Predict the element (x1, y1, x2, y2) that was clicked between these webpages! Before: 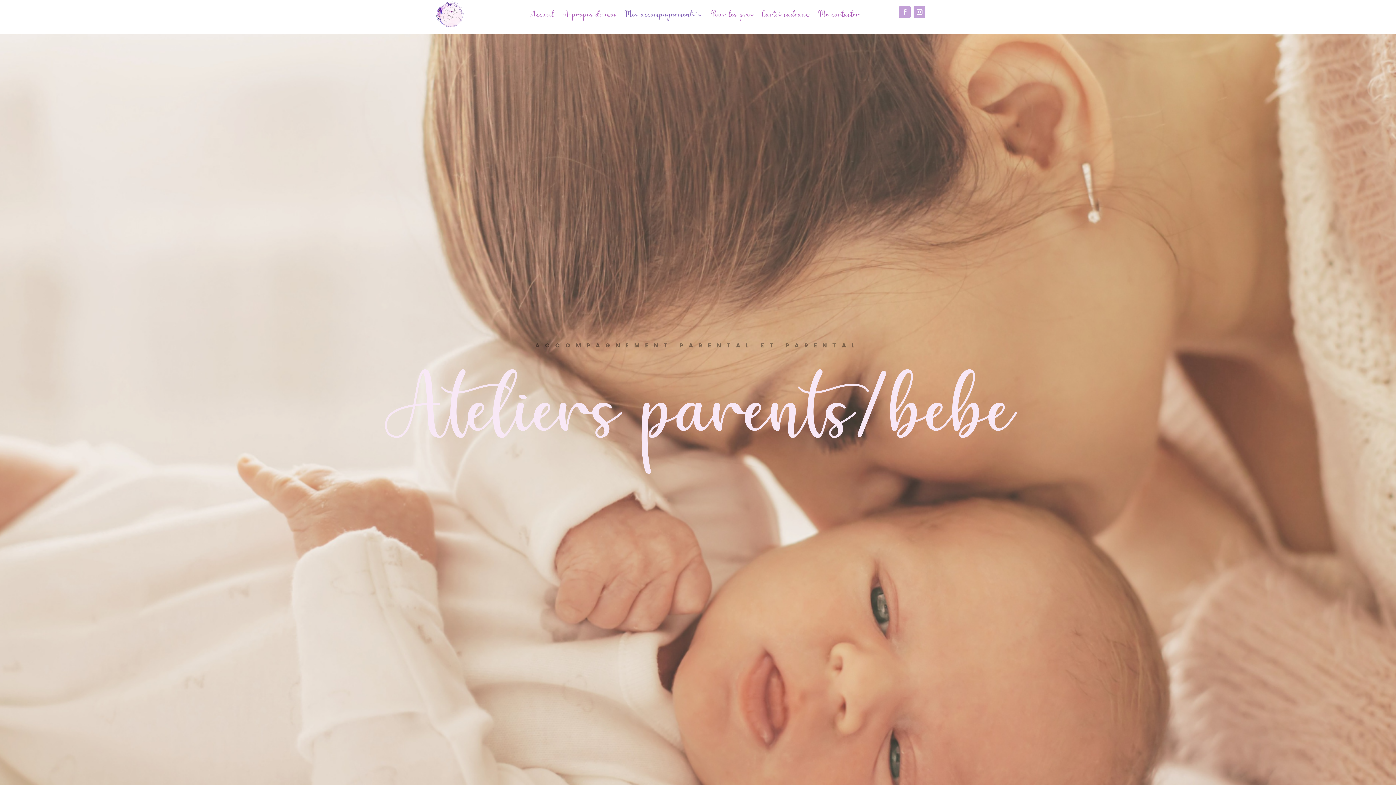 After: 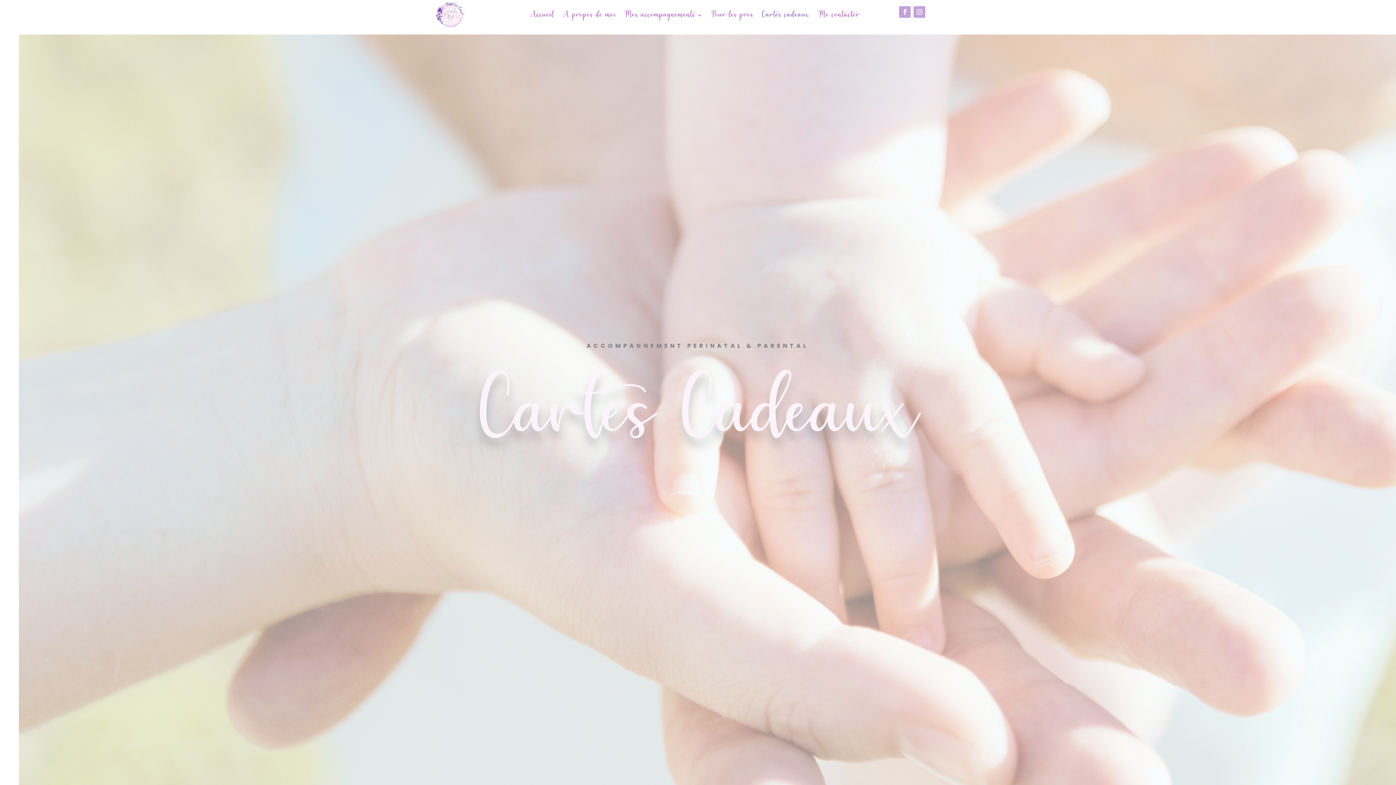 Action: label: Cartes cadeaux bbox: (761, 12, 810, 20)